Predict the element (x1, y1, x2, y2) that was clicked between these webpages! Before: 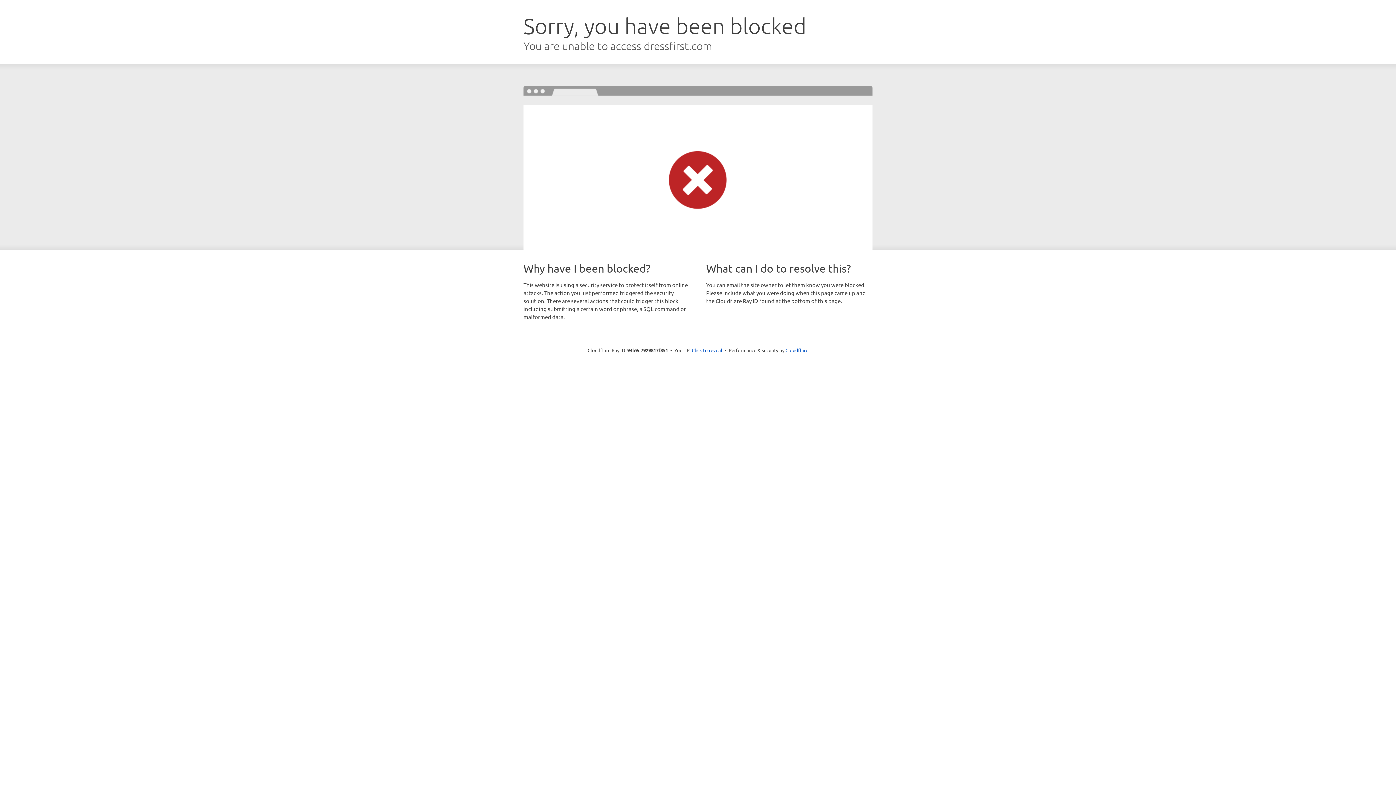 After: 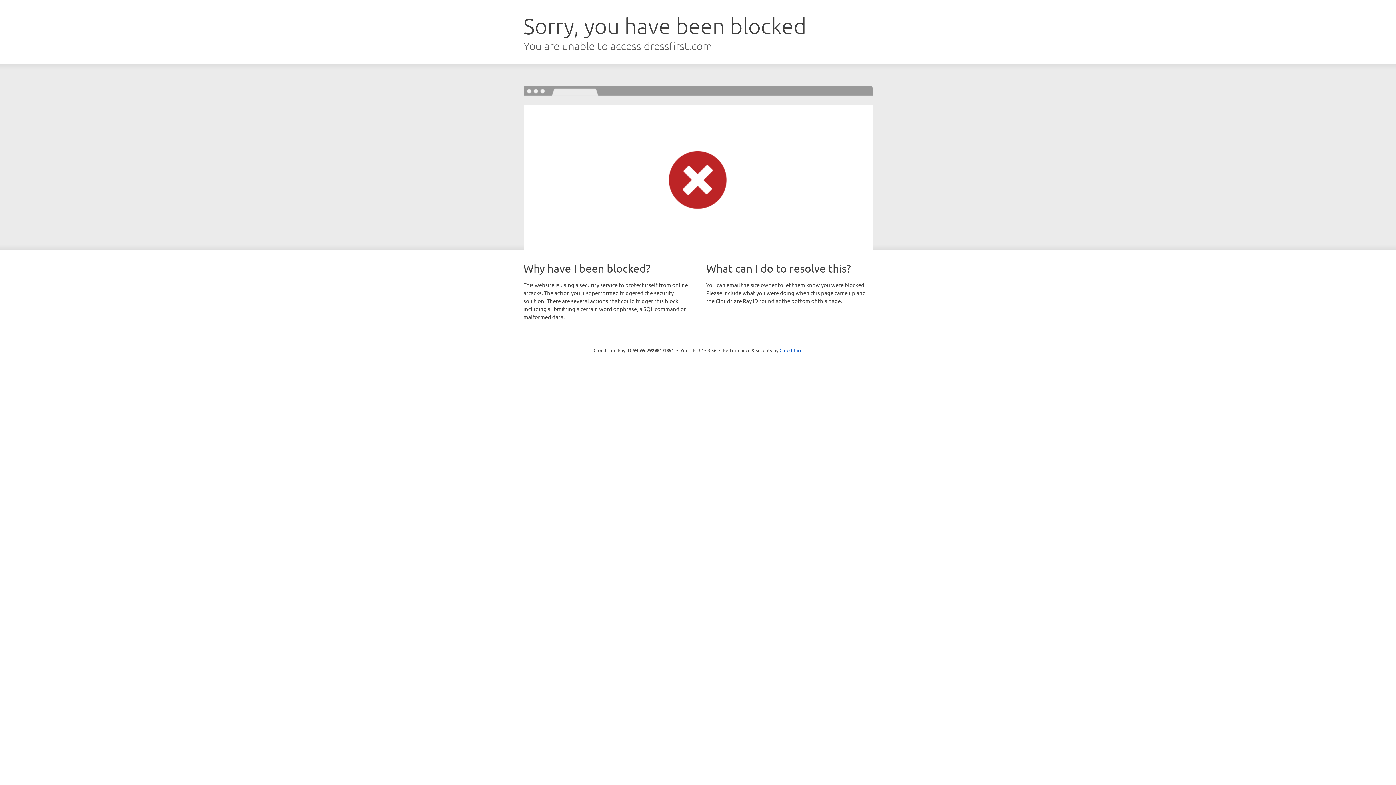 Action: bbox: (692, 346, 722, 353) label: Click to reveal